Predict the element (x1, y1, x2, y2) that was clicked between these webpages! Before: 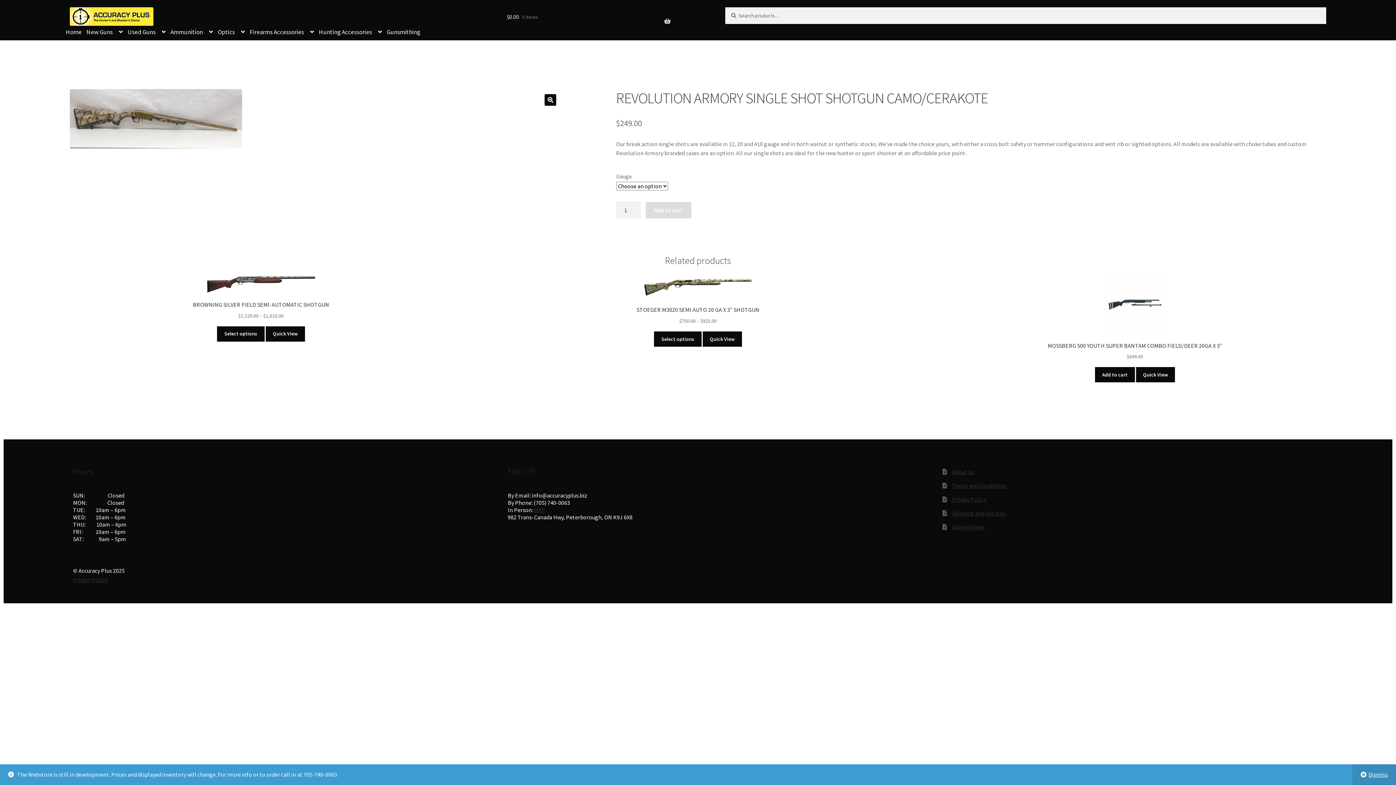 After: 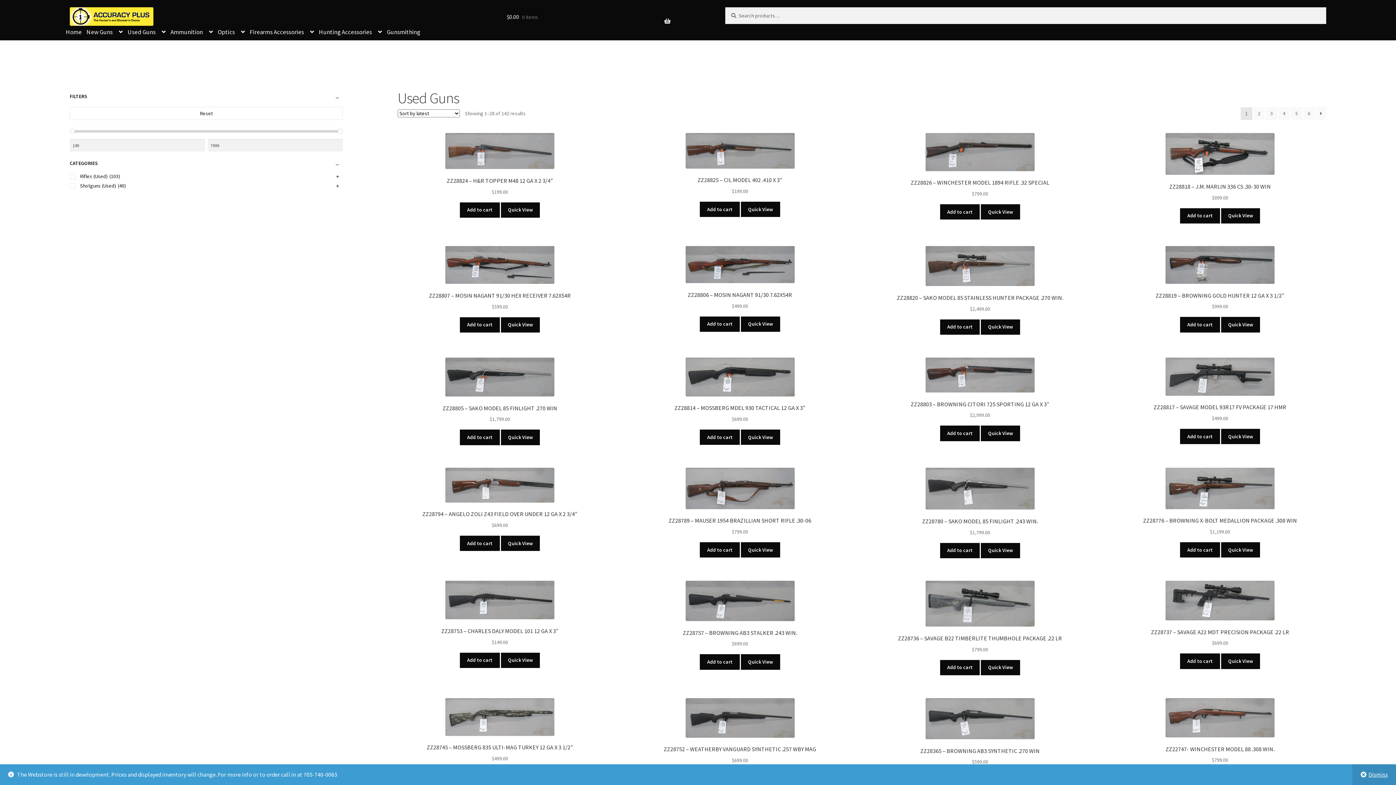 Action: bbox: (125, 26, 167, 37) label: Used Guns